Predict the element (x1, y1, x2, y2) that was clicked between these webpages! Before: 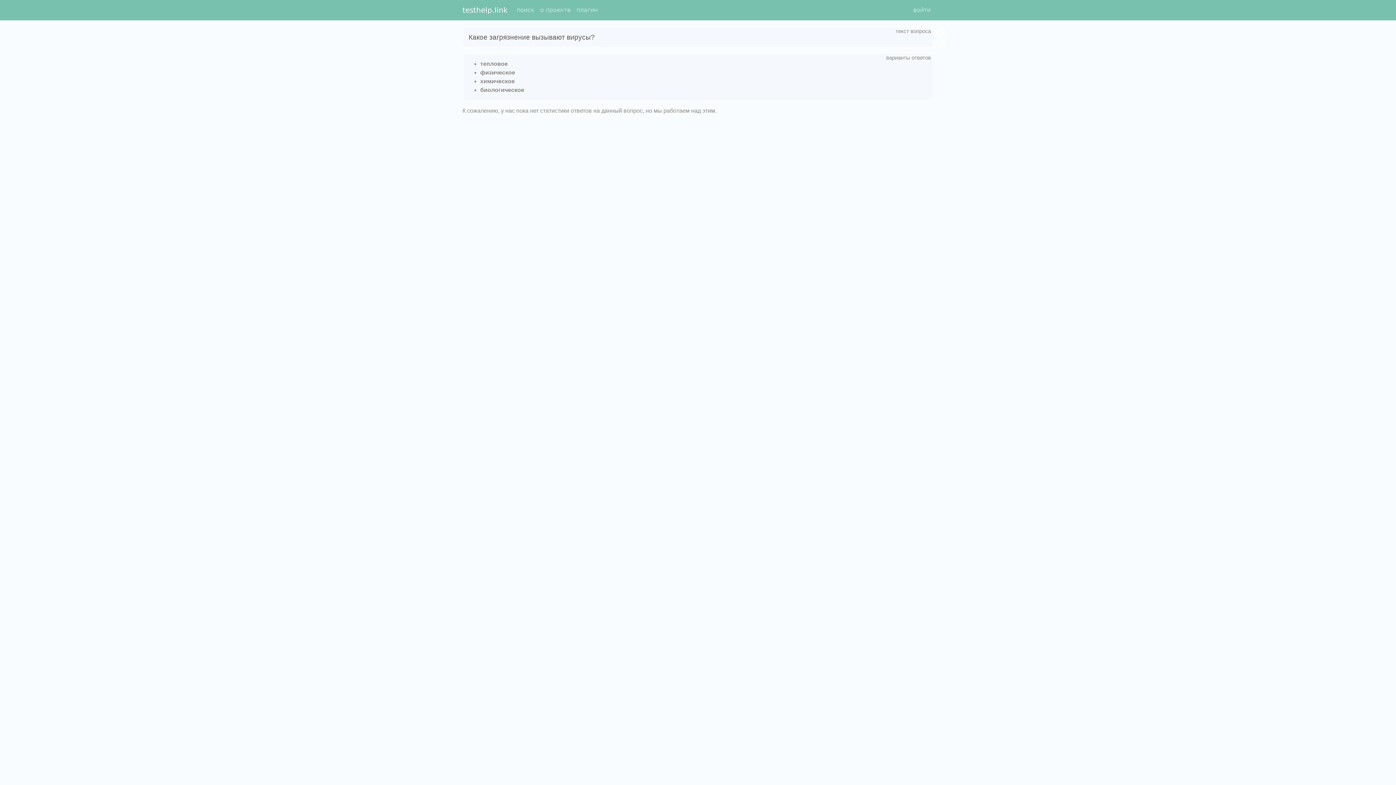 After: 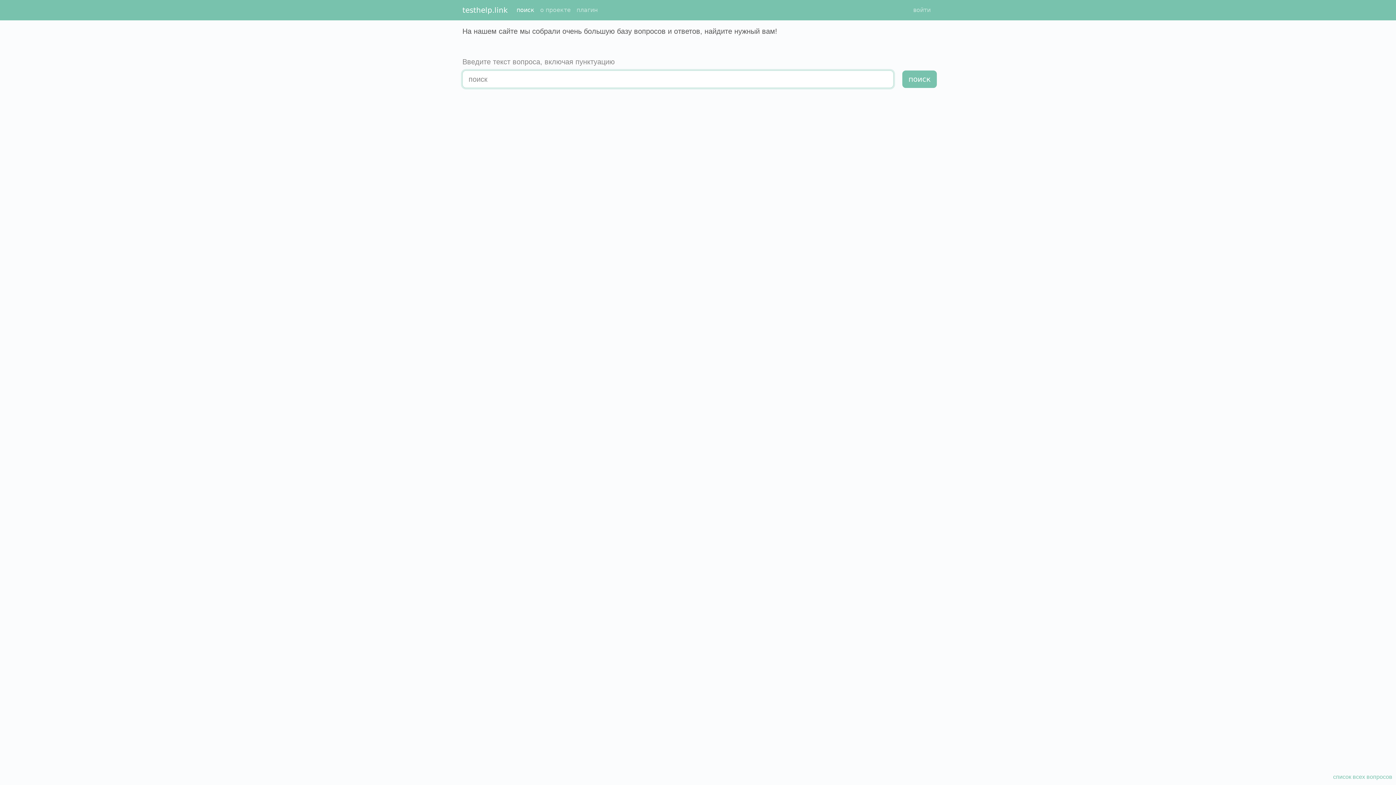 Action: bbox: (513, 2, 537, 17) label: поиск